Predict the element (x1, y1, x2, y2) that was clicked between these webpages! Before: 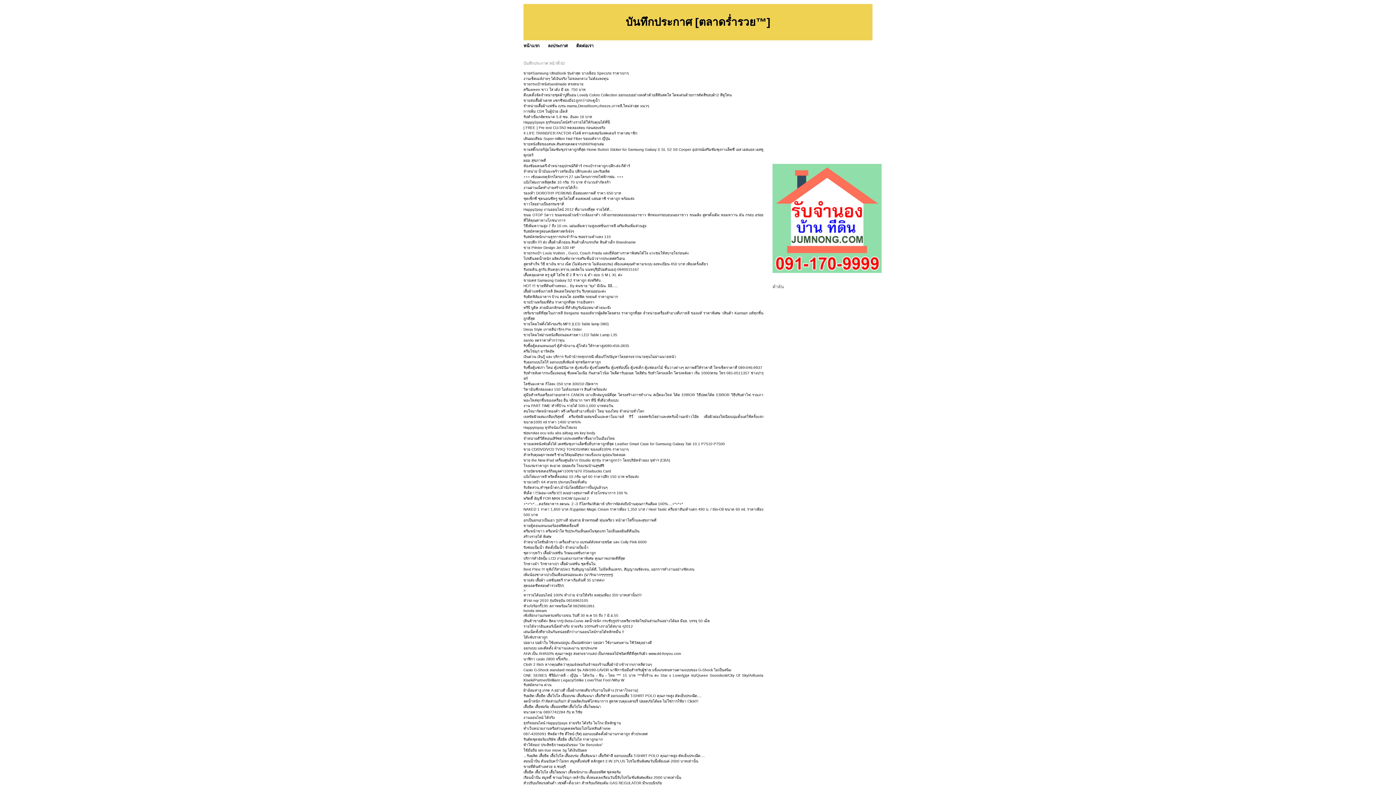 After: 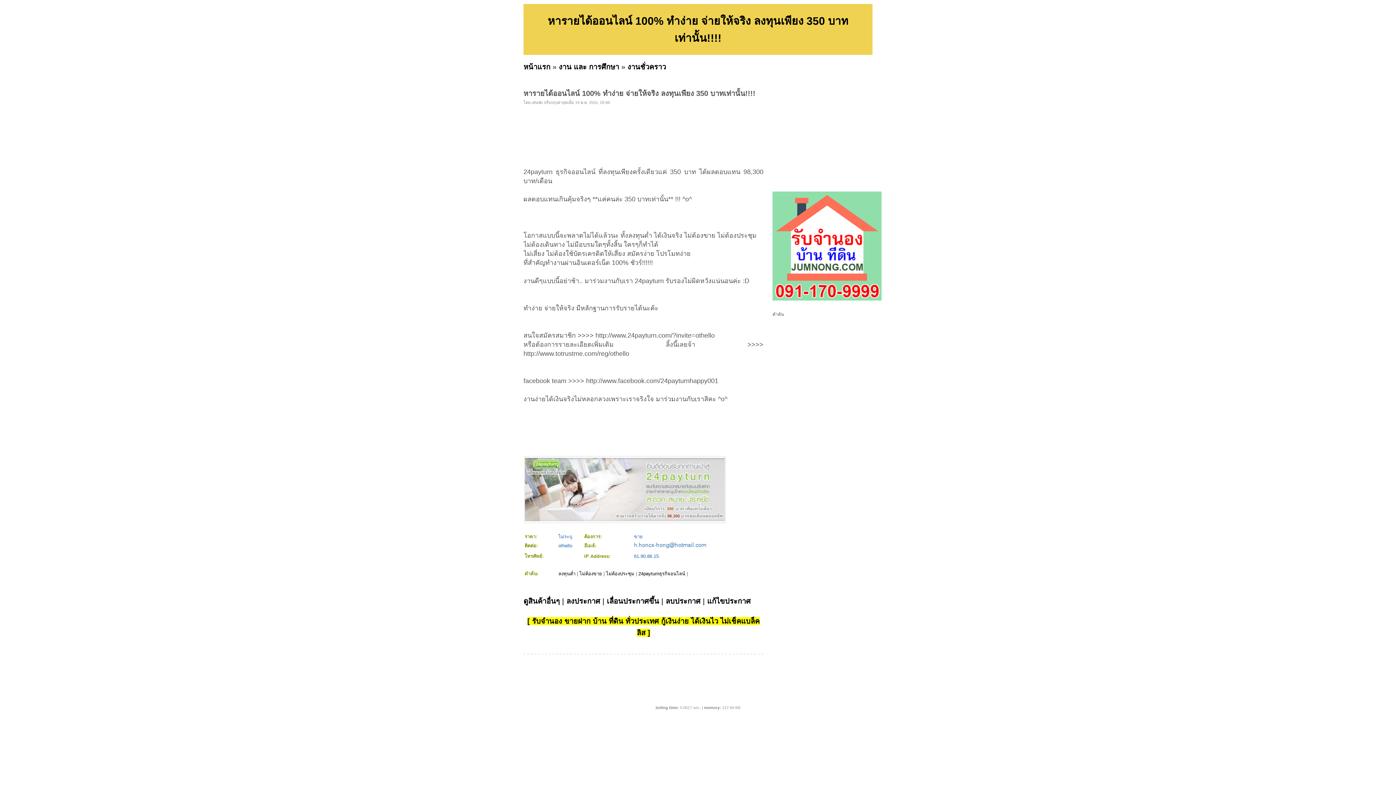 Action: label: หารายได้ออนไลน์ 100% ทำง่าย จ่ายให้จริง ลงทุนเพียง 350 บาทเท่านั้น!!!! bbox: (523, 593, 641, 597)